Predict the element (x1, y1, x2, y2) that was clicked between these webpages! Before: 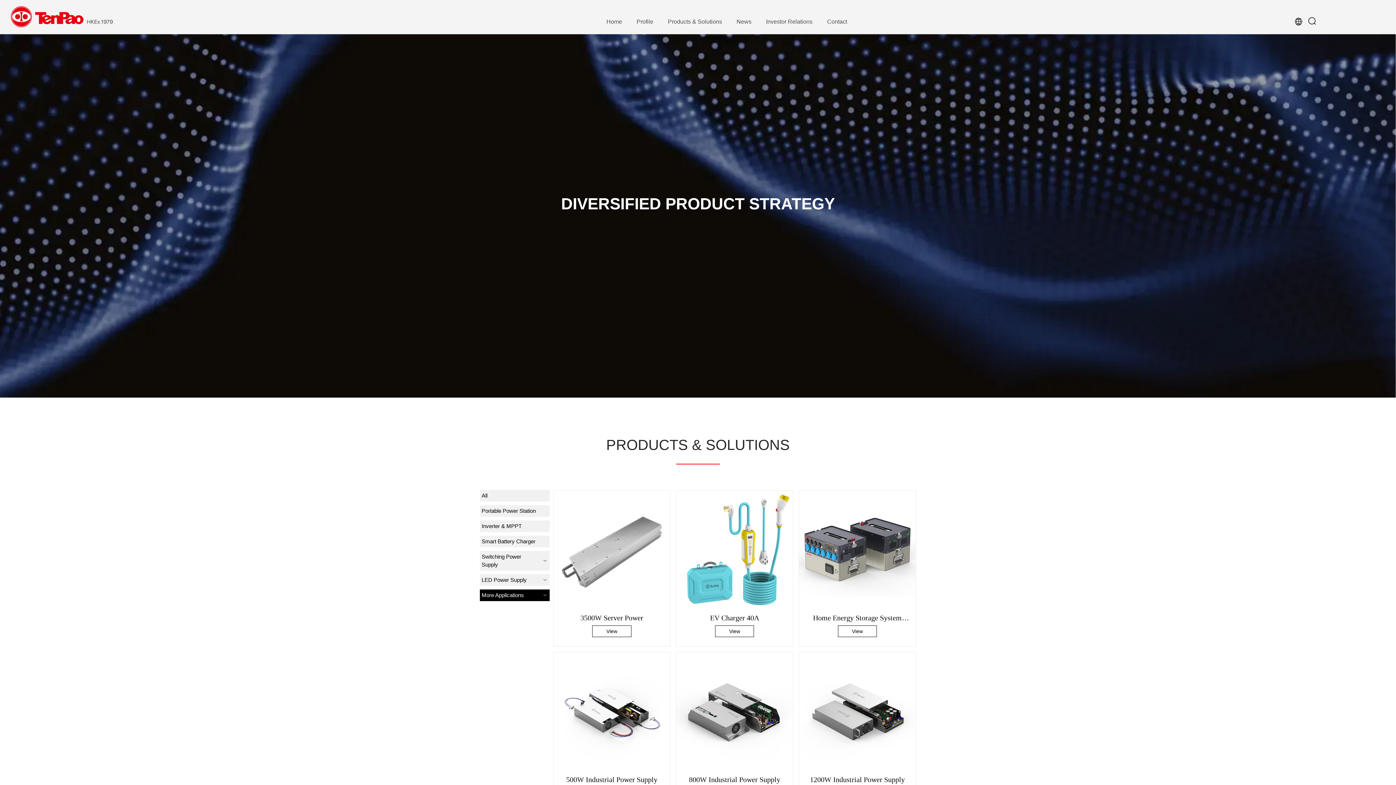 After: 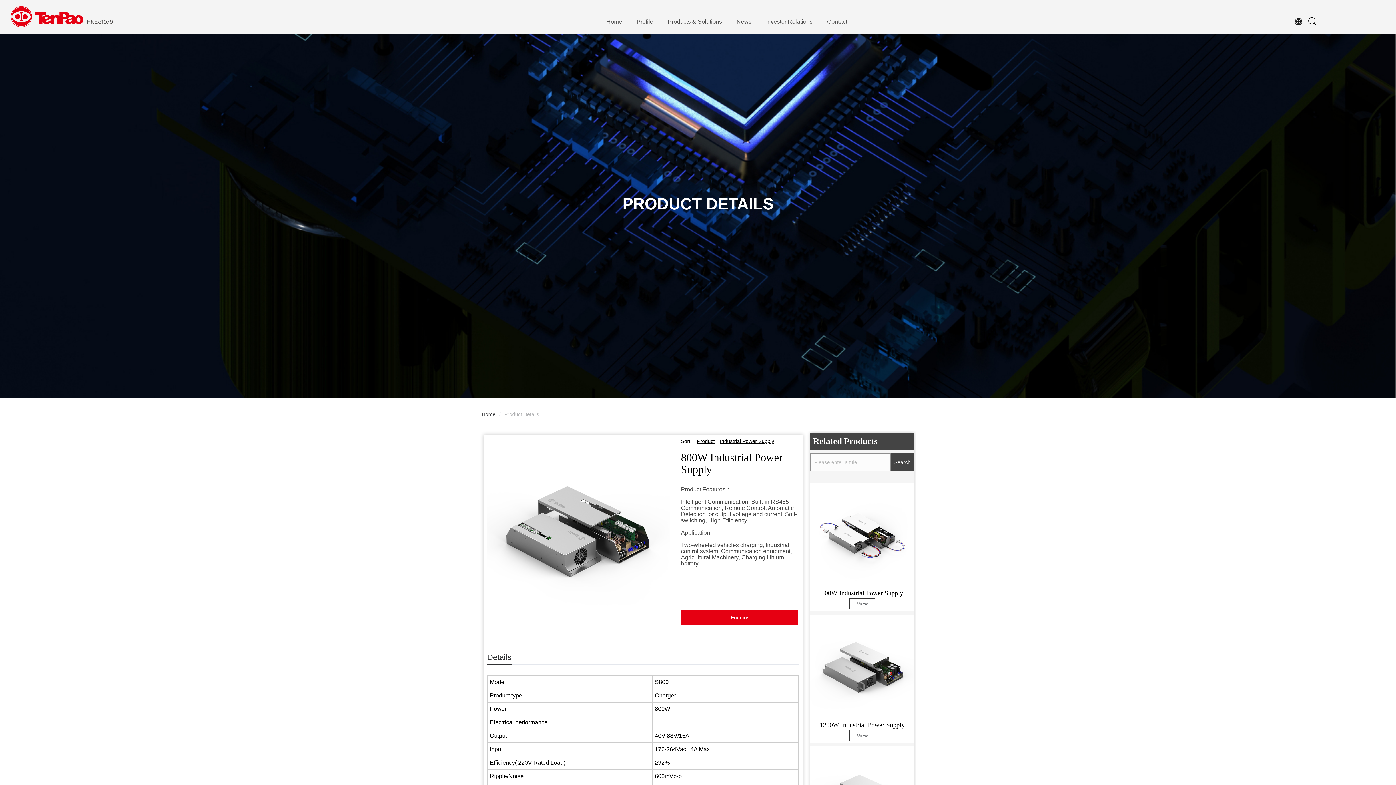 Action: bbox: (676, 652, 793, 770)